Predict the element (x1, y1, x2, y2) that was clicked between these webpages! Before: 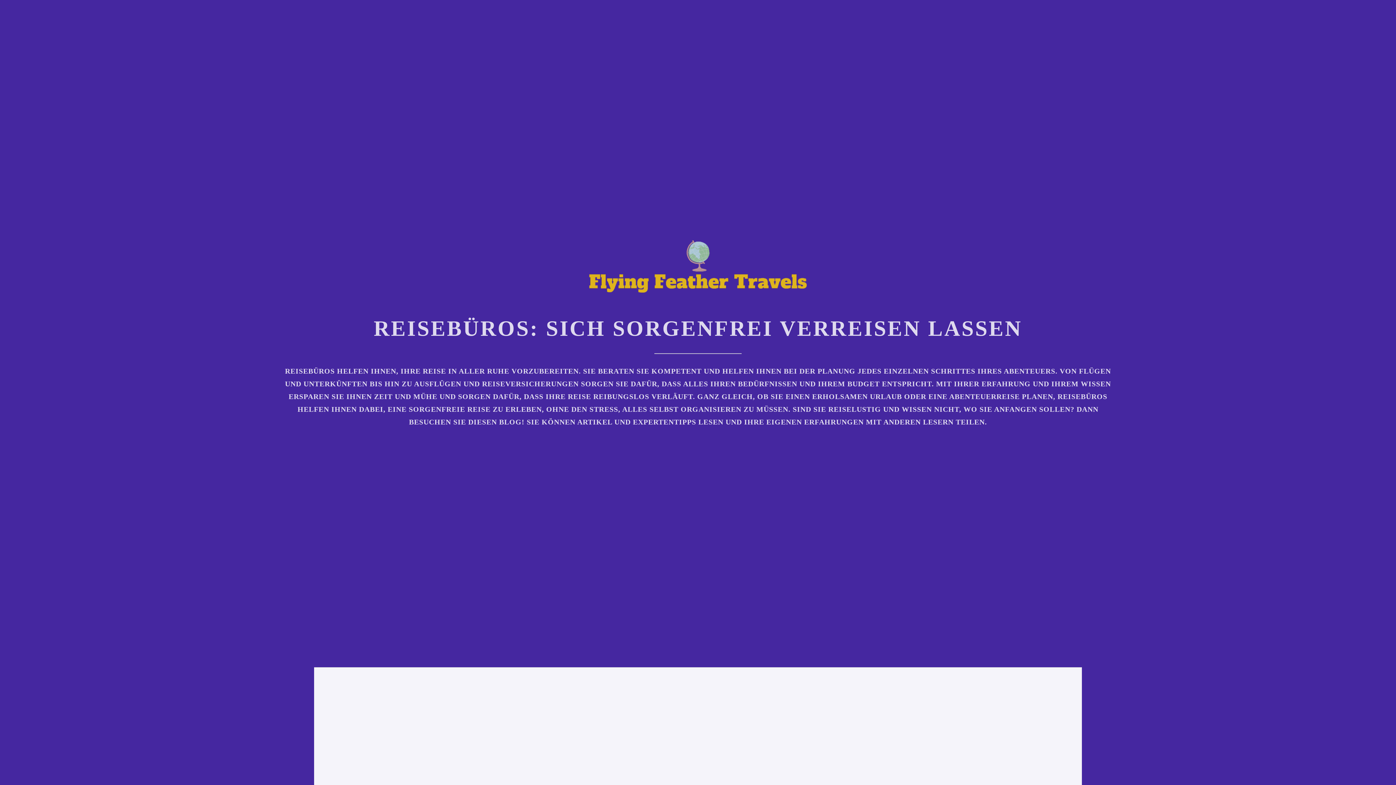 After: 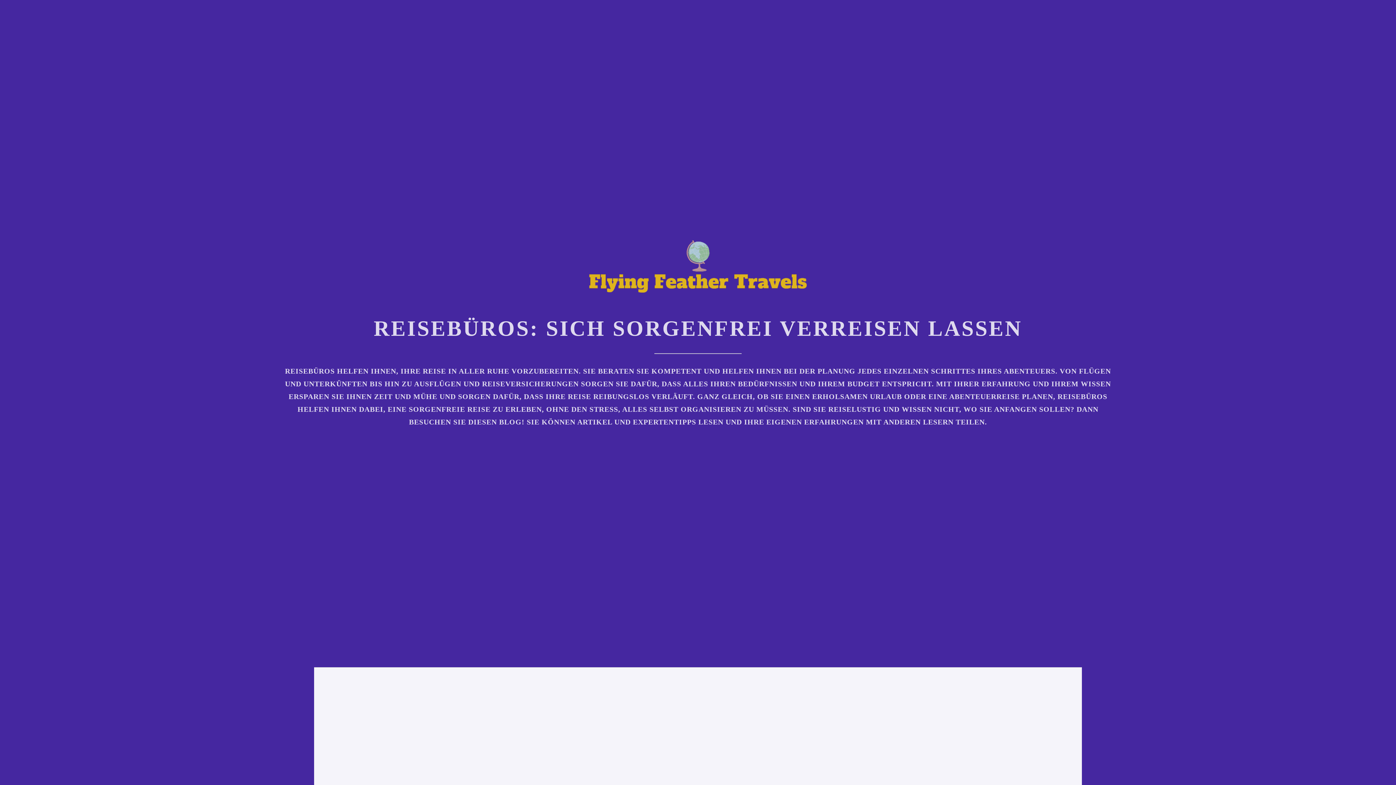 Action: bbox: (589, 286, 807, 294)